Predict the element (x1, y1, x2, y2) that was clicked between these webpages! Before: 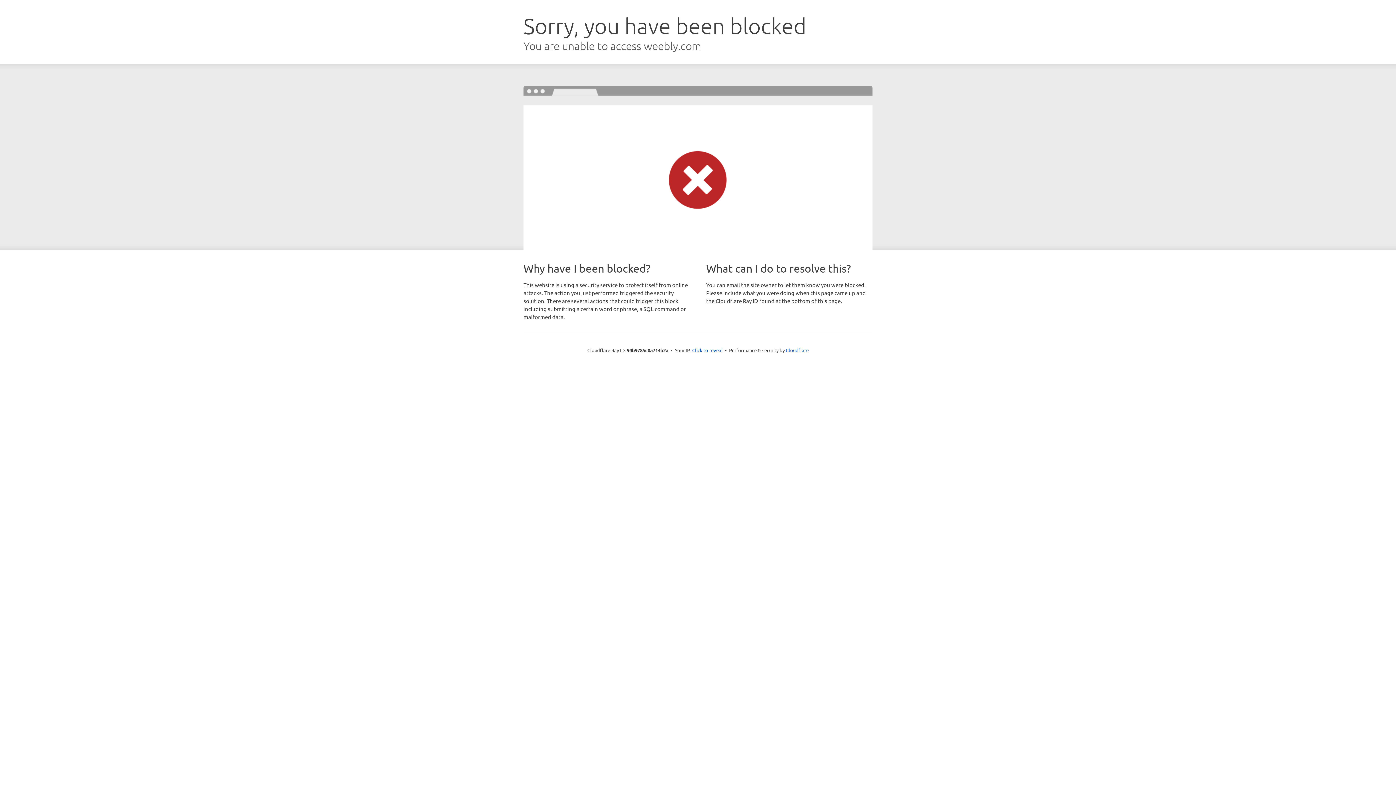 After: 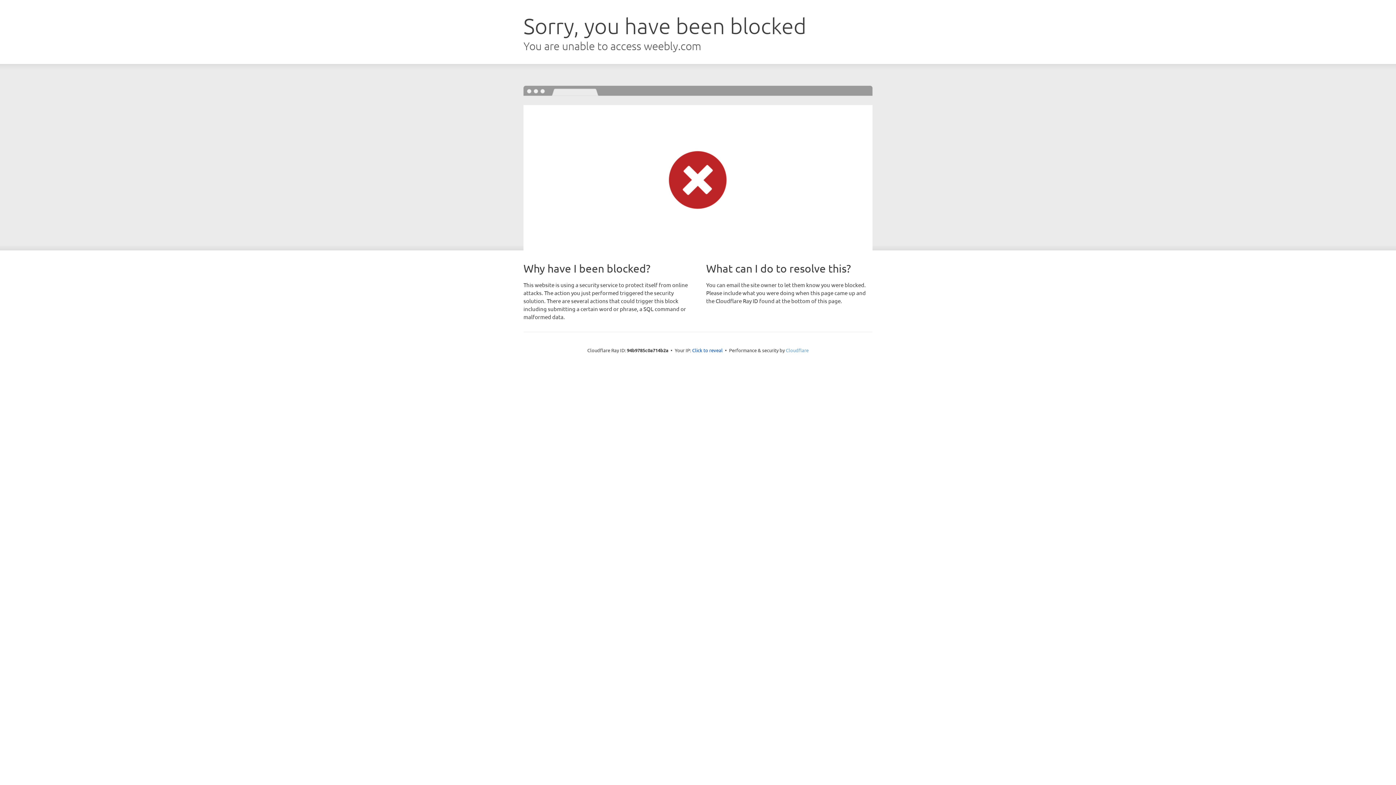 Action: label: Cloudflare bbox: (786, 347, 808, 353)